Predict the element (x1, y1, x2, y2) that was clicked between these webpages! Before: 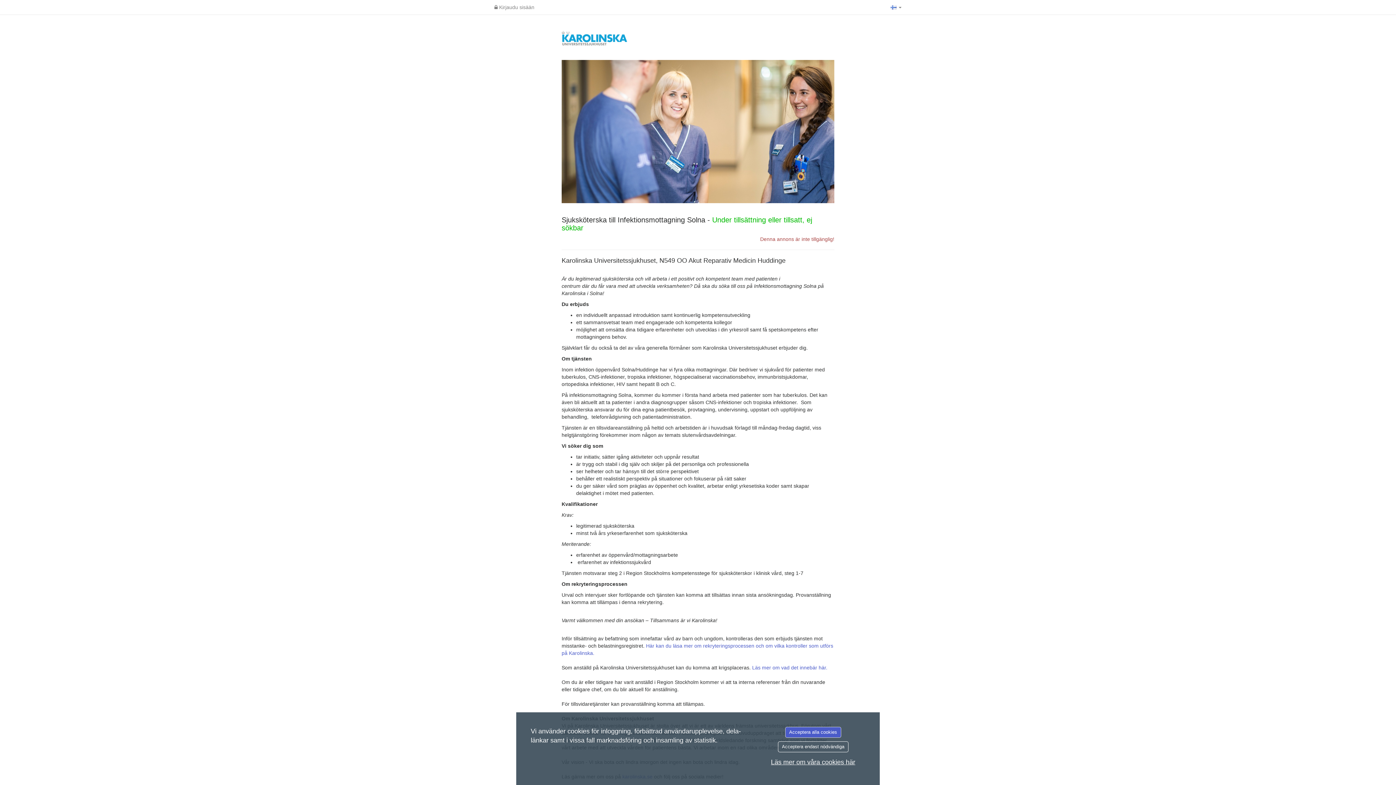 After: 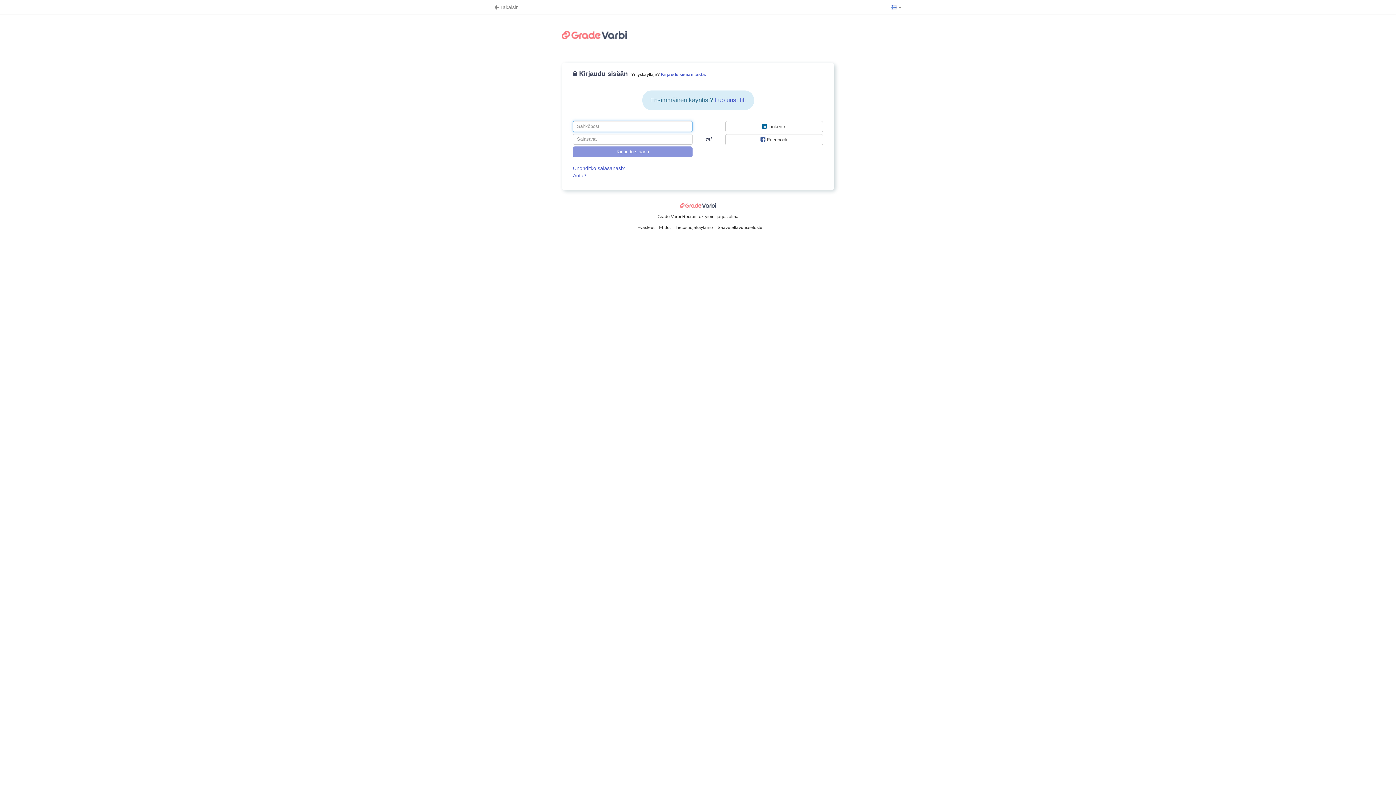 Action: bbox: (490, 0, 538, 14) label:  Kirjaudu sisään